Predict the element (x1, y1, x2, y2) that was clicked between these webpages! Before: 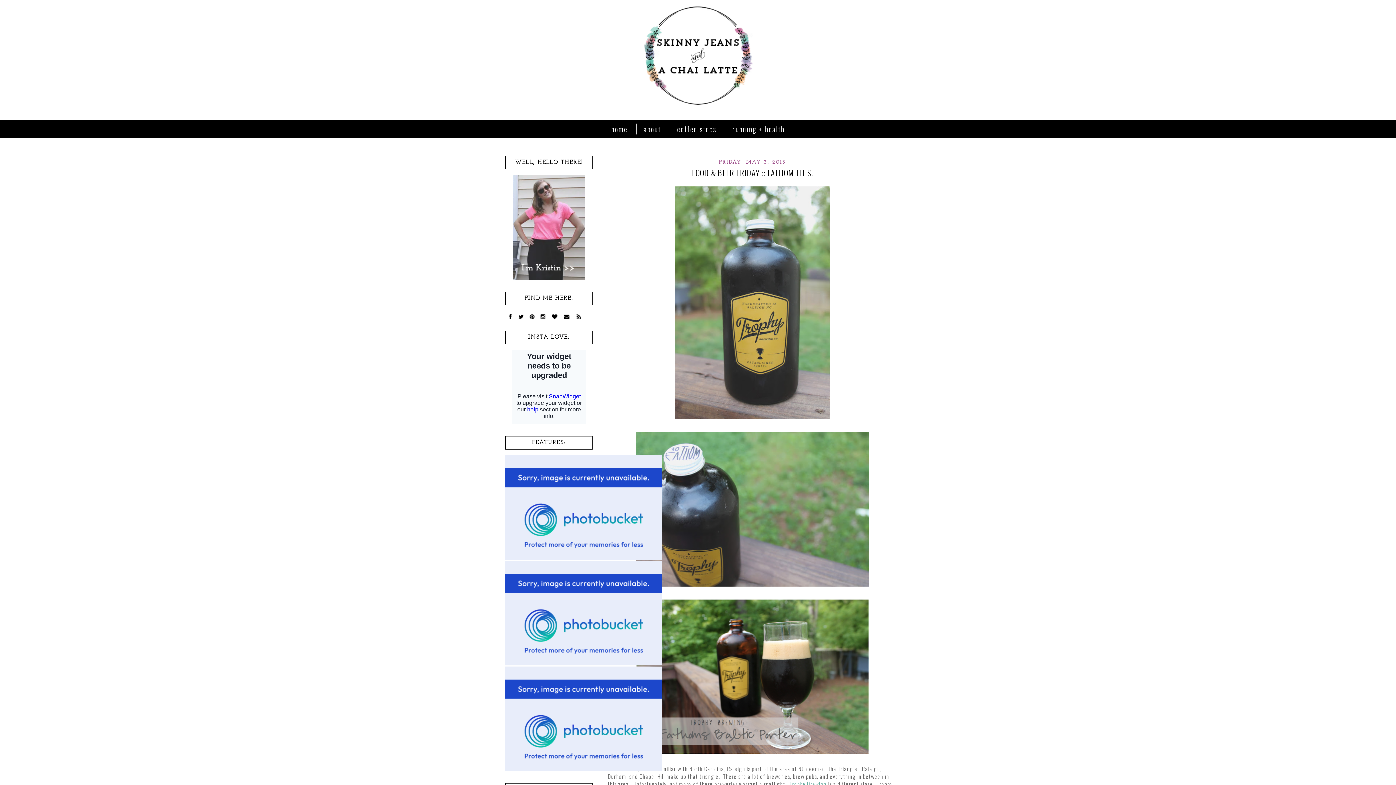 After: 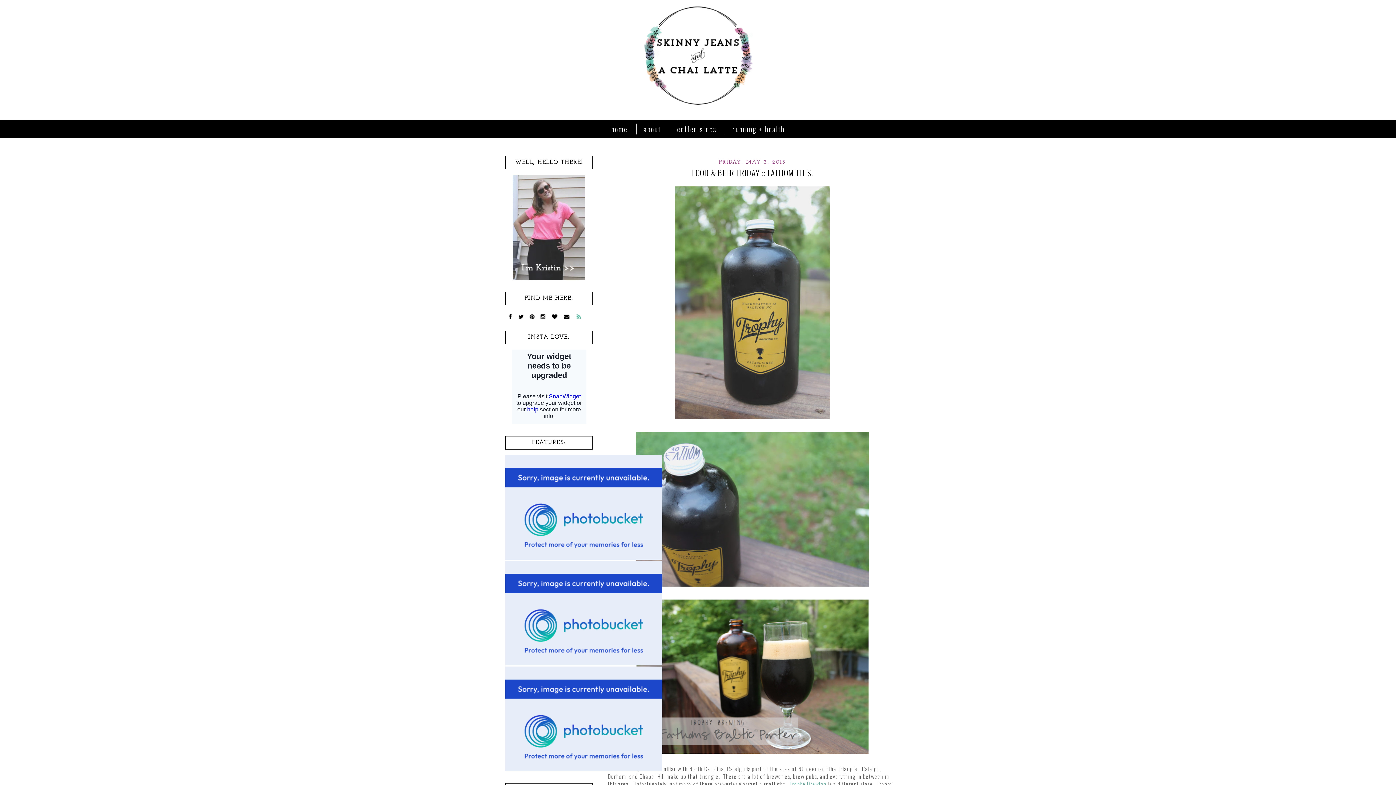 Action: bbox: (573, 310, 582, 320)